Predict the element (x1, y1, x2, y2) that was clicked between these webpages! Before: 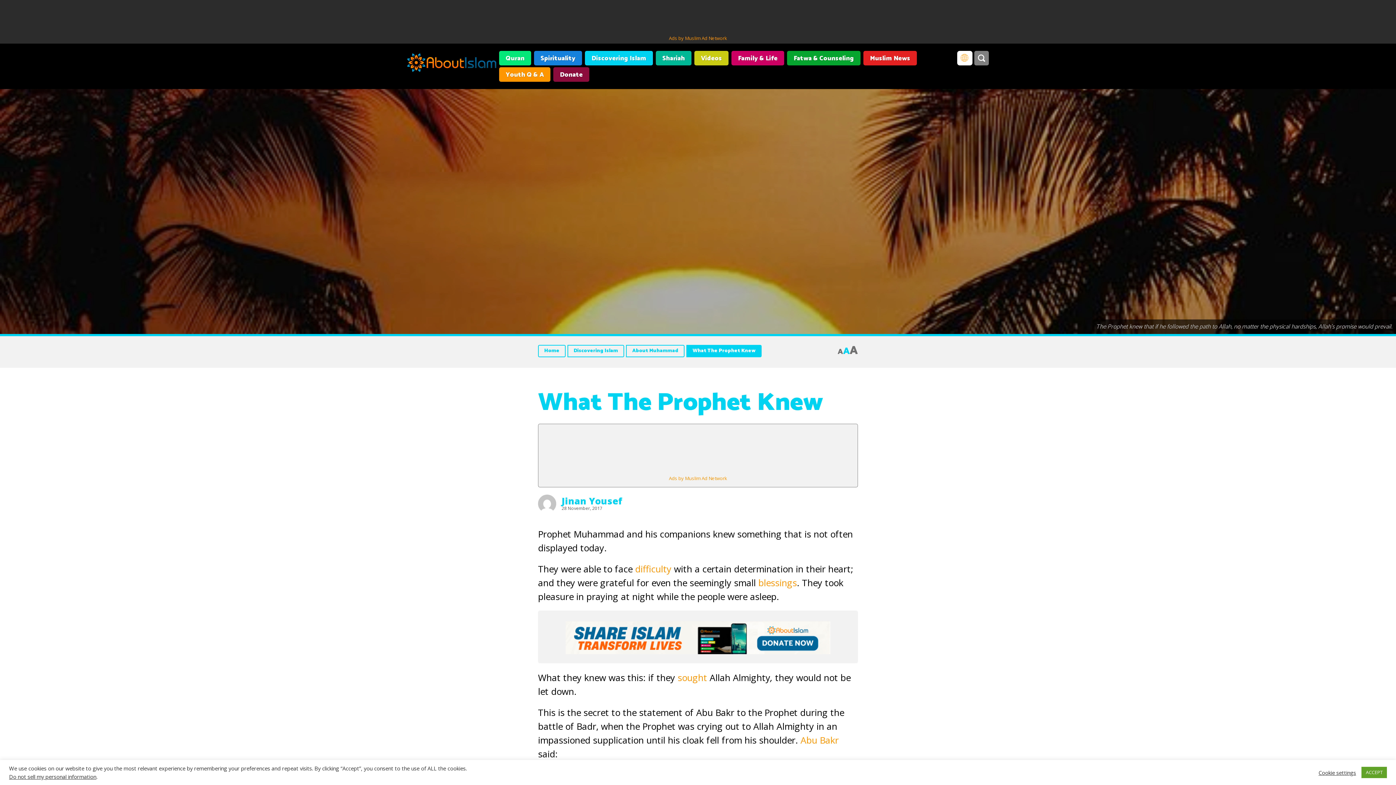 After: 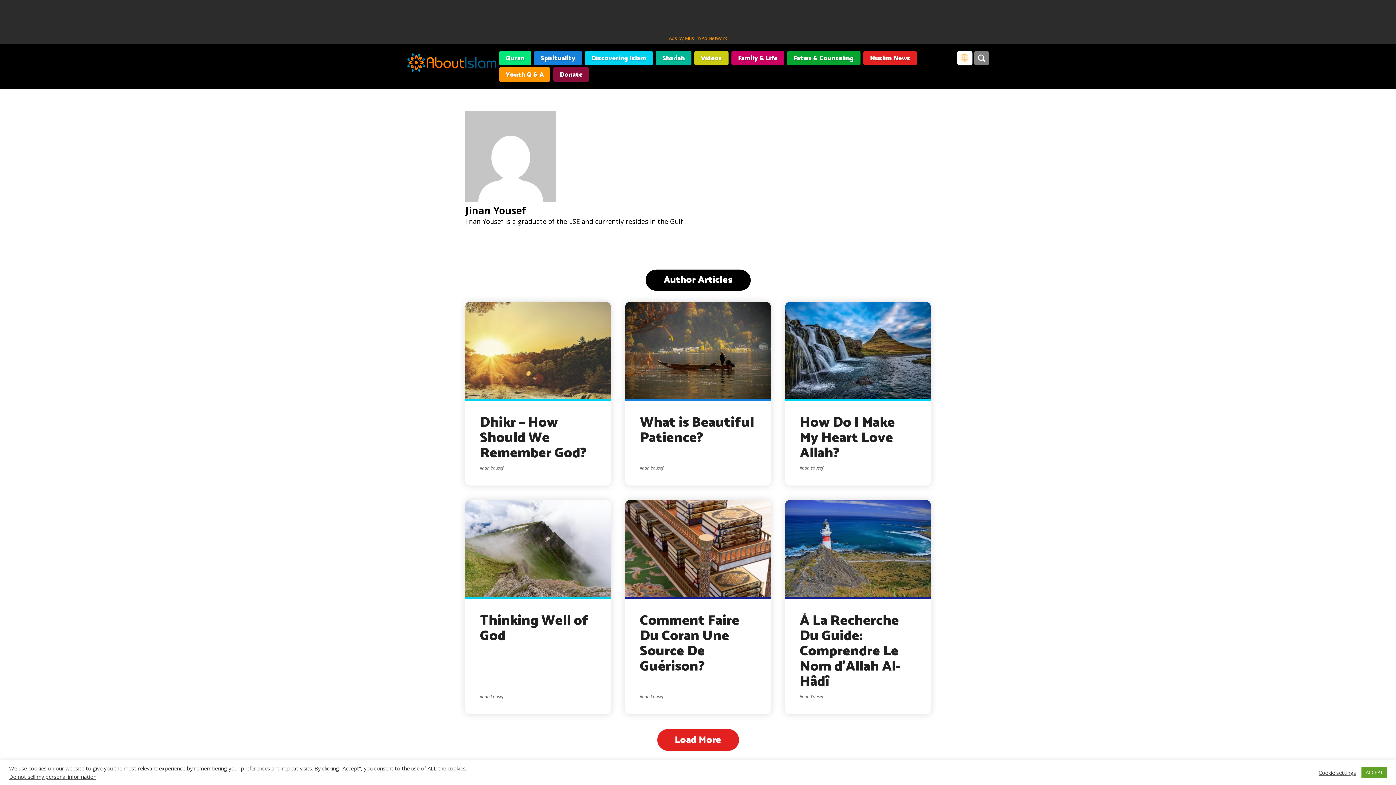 Action: bbox: (561, 424, 622, 436) label: Jinan Yousef